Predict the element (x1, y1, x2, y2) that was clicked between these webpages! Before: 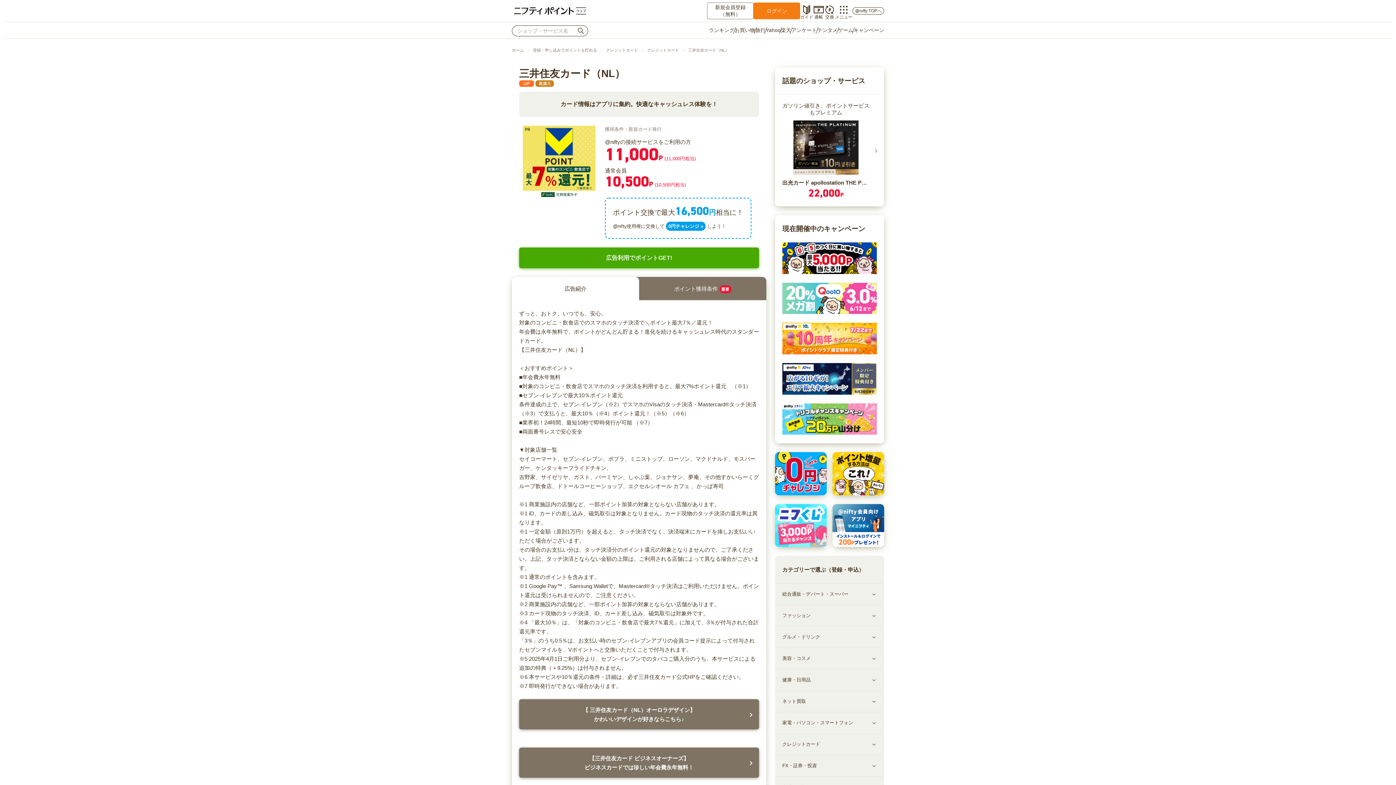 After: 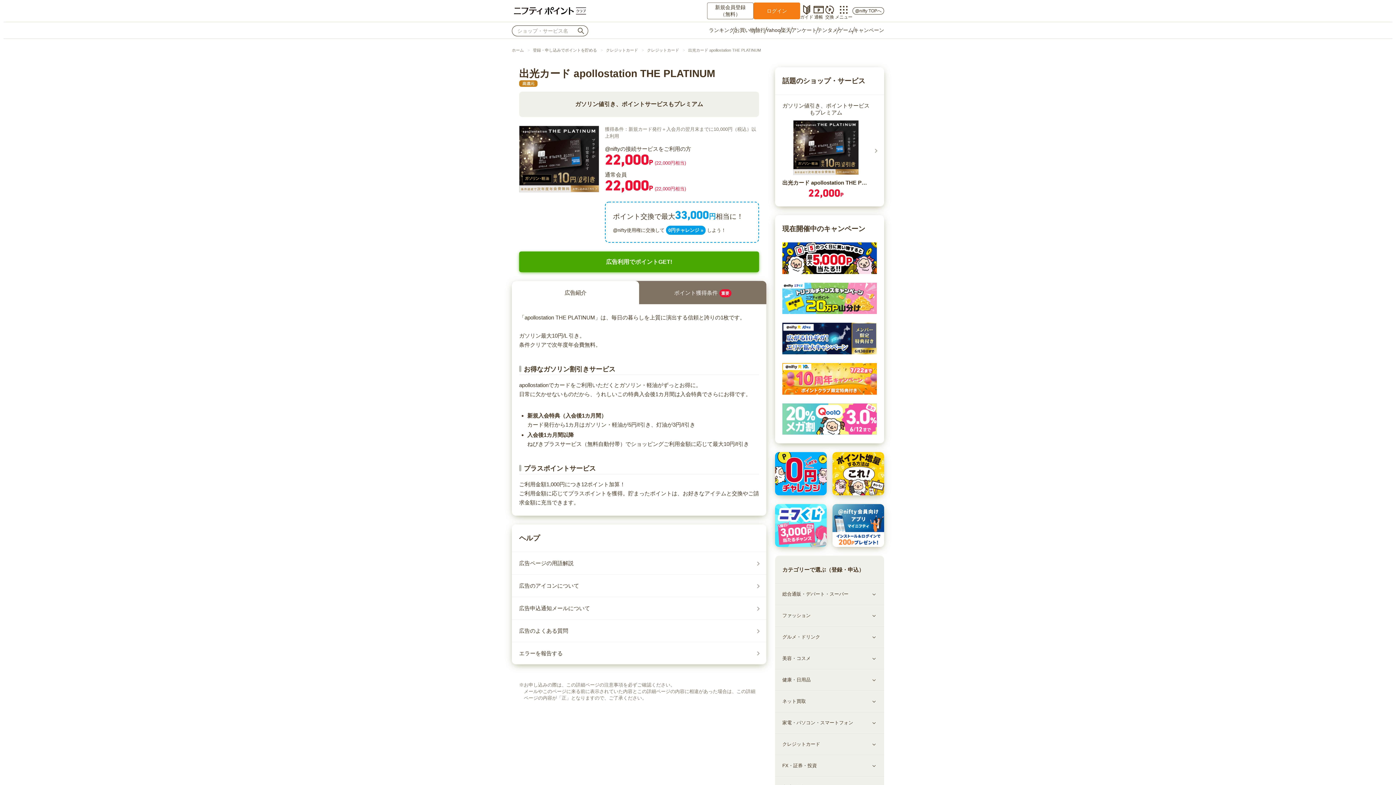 Action: bbox: (775, 94, 884, 206) label: ガソリン値引き、ポイントサービスもプレミアム

出光カード apollostation THE PLATINUM

22,000P